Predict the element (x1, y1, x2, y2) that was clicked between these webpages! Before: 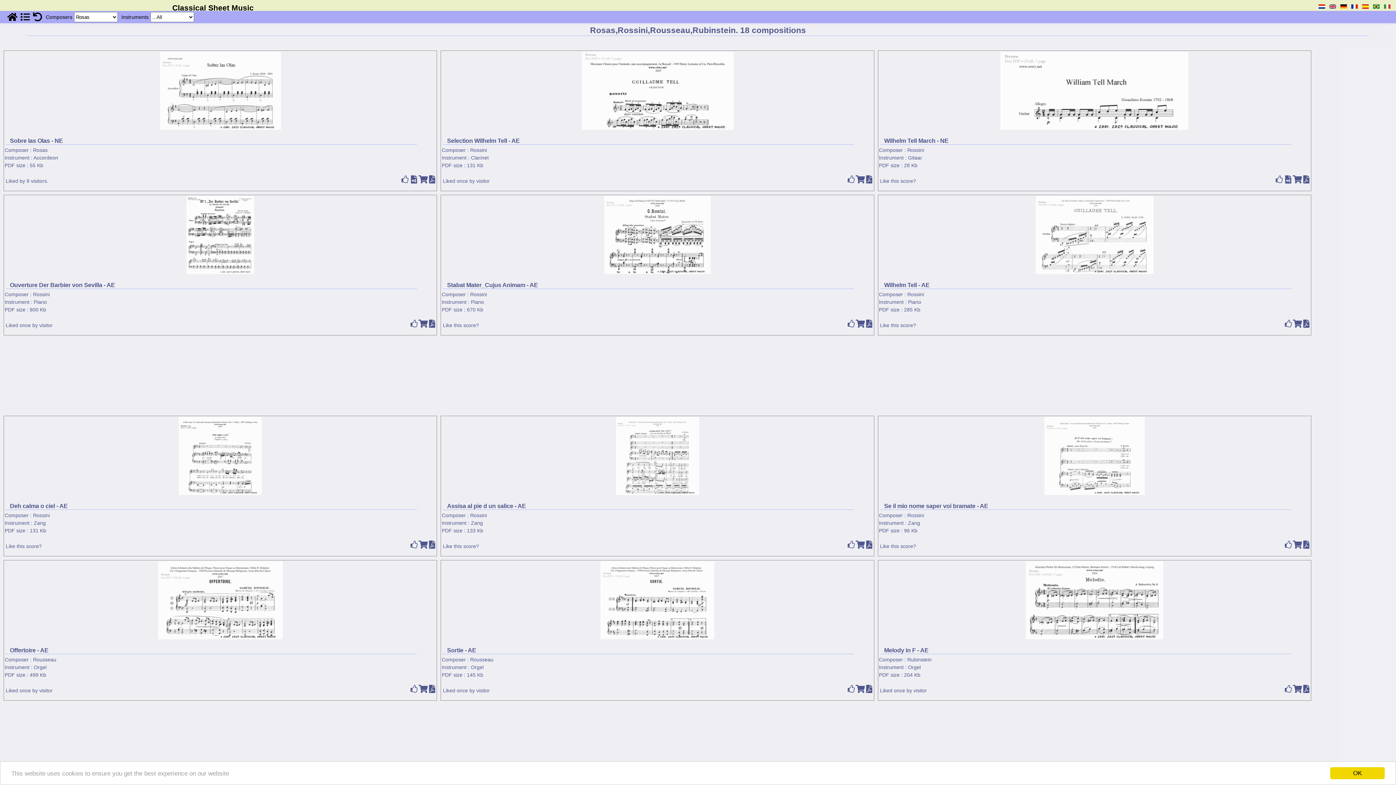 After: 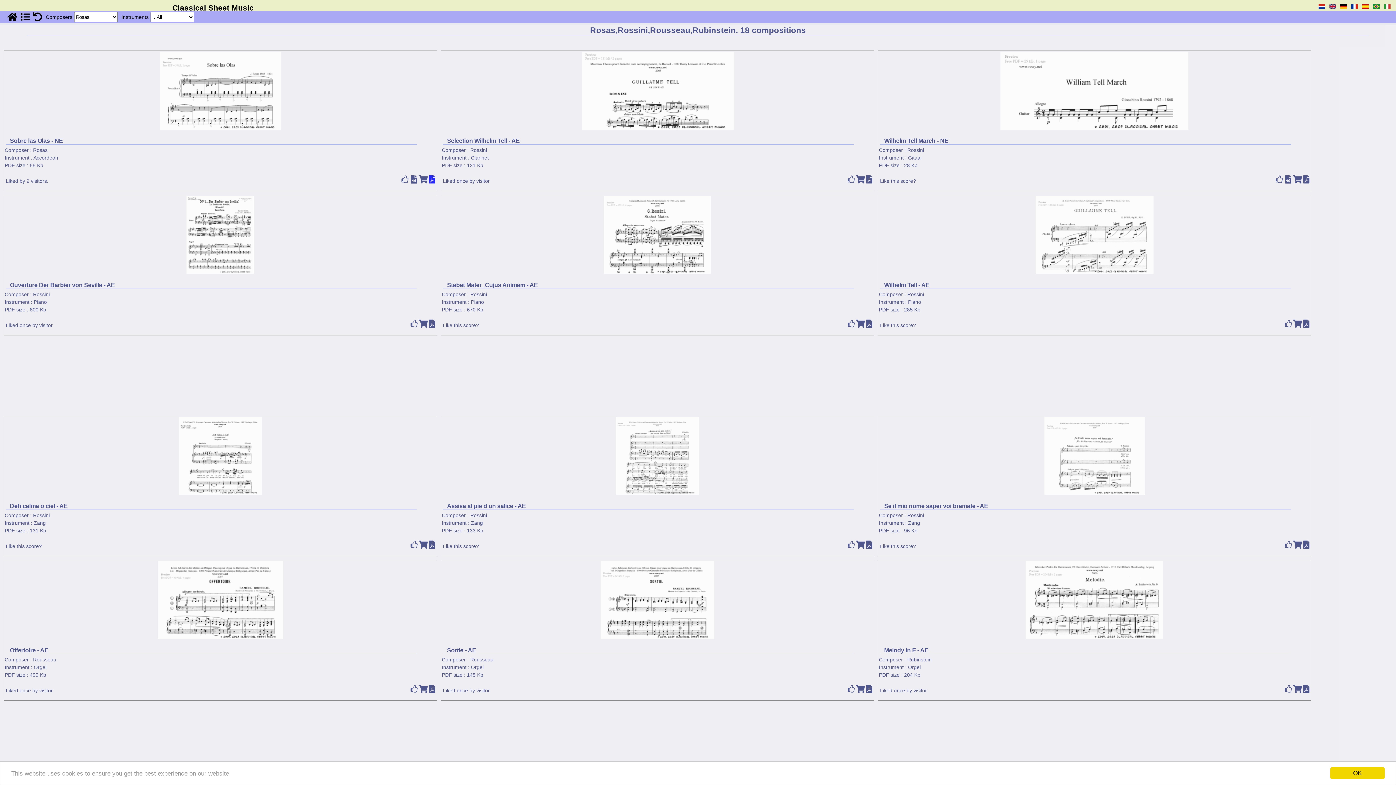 Action: label:  bbox: (427, 174, 436, 189)